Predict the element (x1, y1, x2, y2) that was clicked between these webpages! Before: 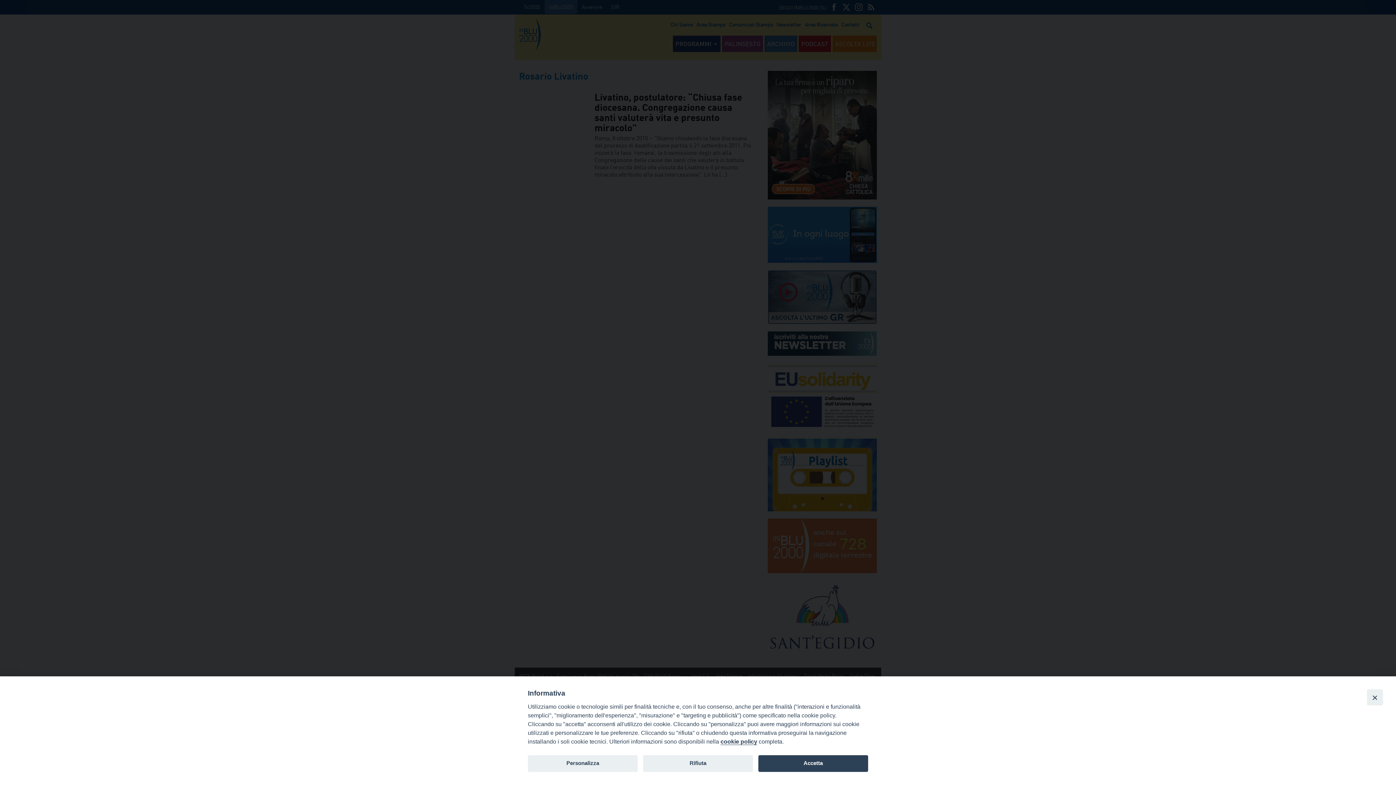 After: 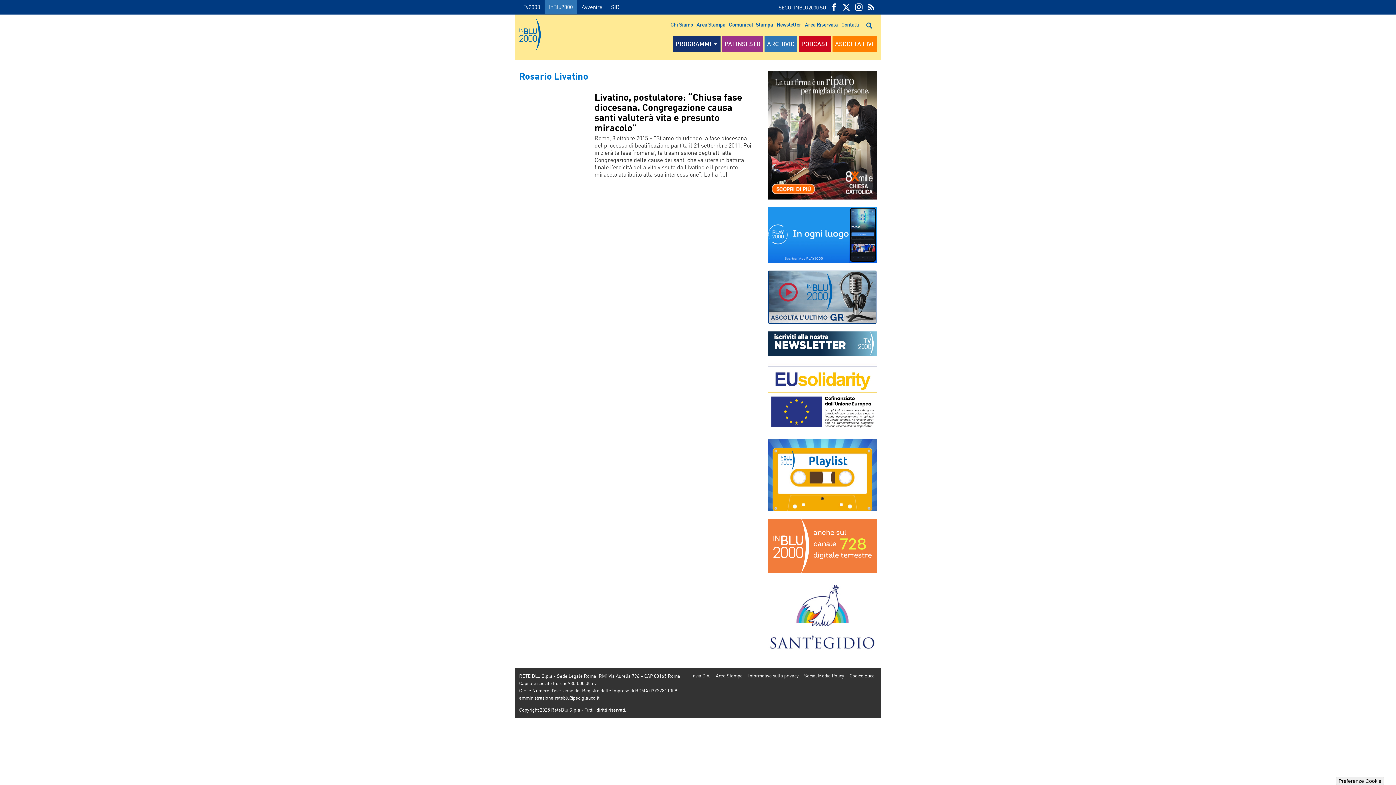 Action: label: Close bbox: (1367, 689, 1383, 705)